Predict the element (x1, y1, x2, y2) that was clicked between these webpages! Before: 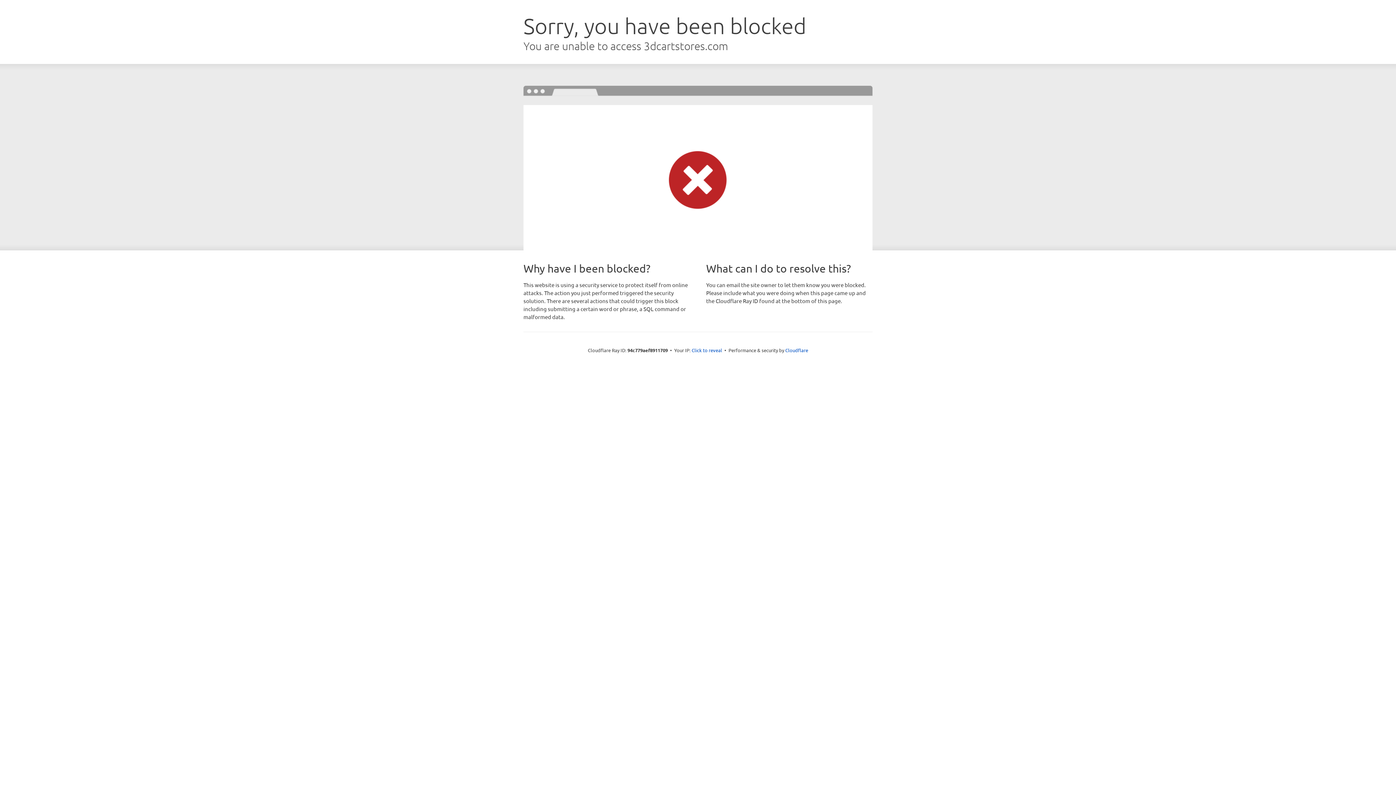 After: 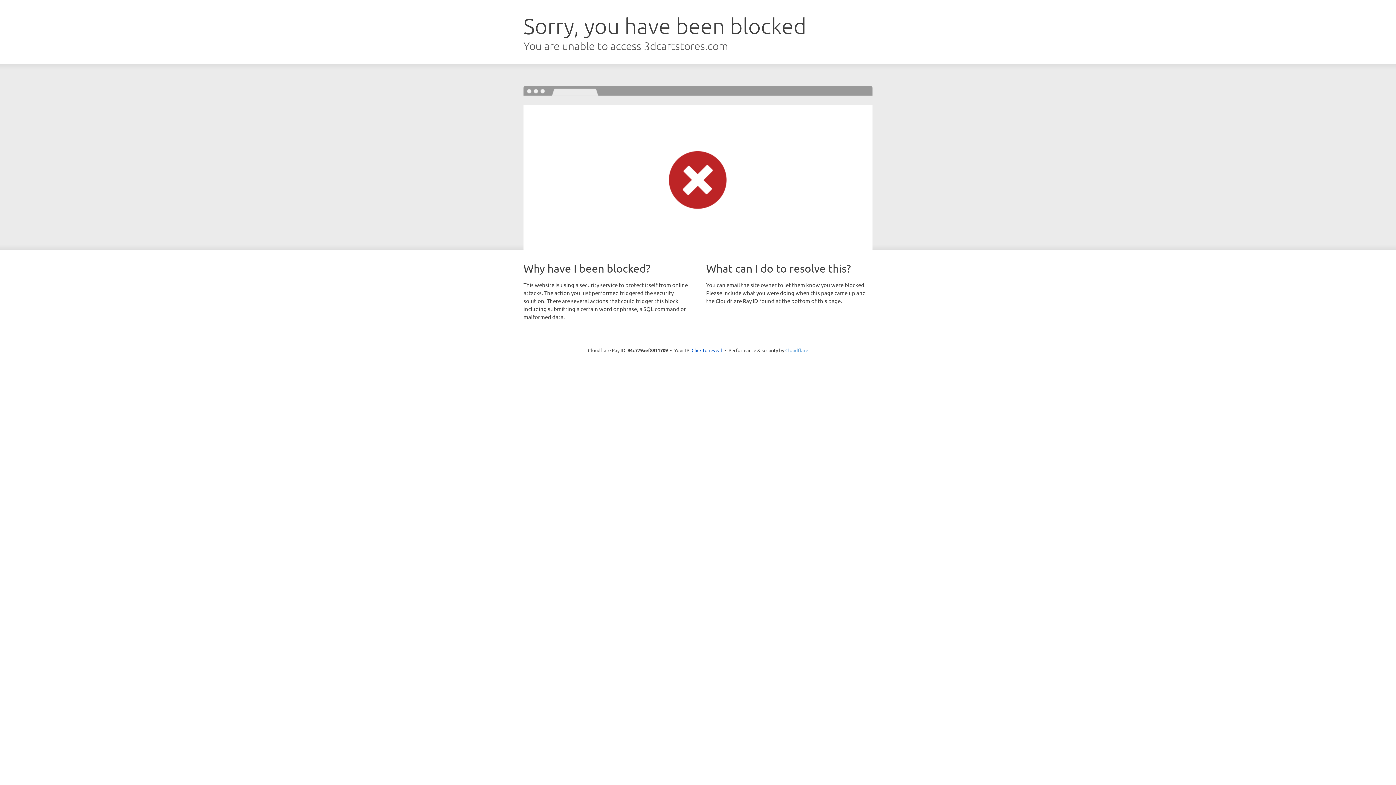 Action: label: Cloudflare bbox: (785, 347, 808, 353)